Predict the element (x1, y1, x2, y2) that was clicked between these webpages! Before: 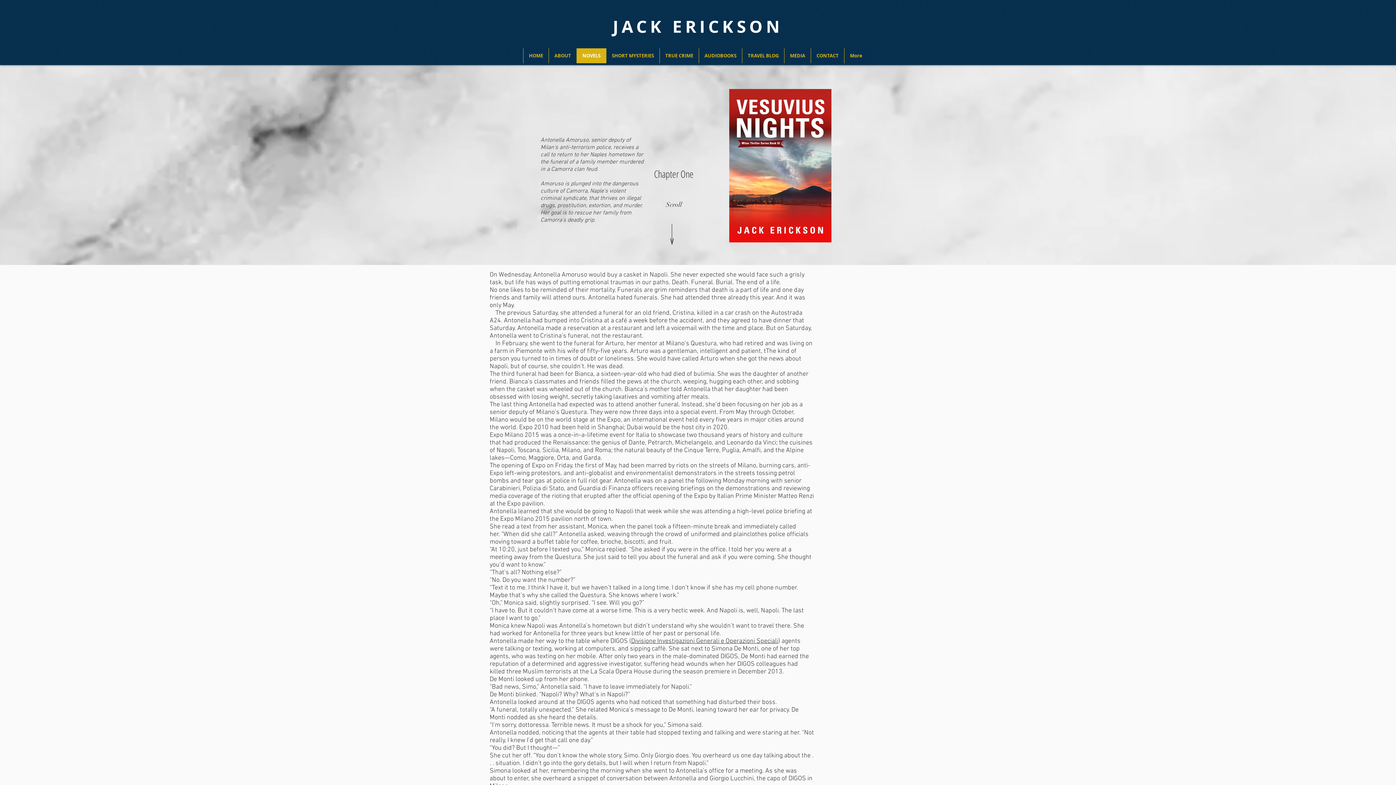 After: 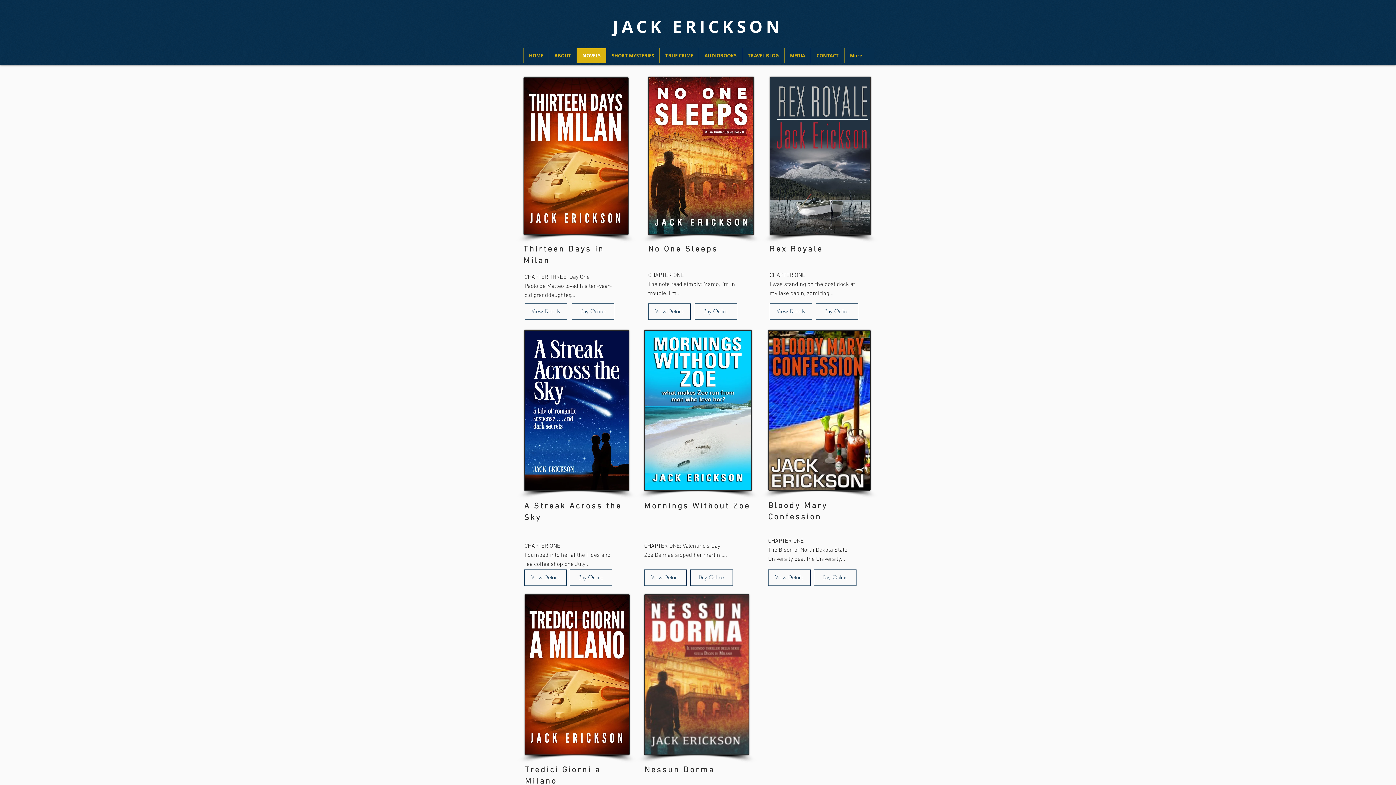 Action: bbox: (576, 48, 606, 63) label: NOVELS